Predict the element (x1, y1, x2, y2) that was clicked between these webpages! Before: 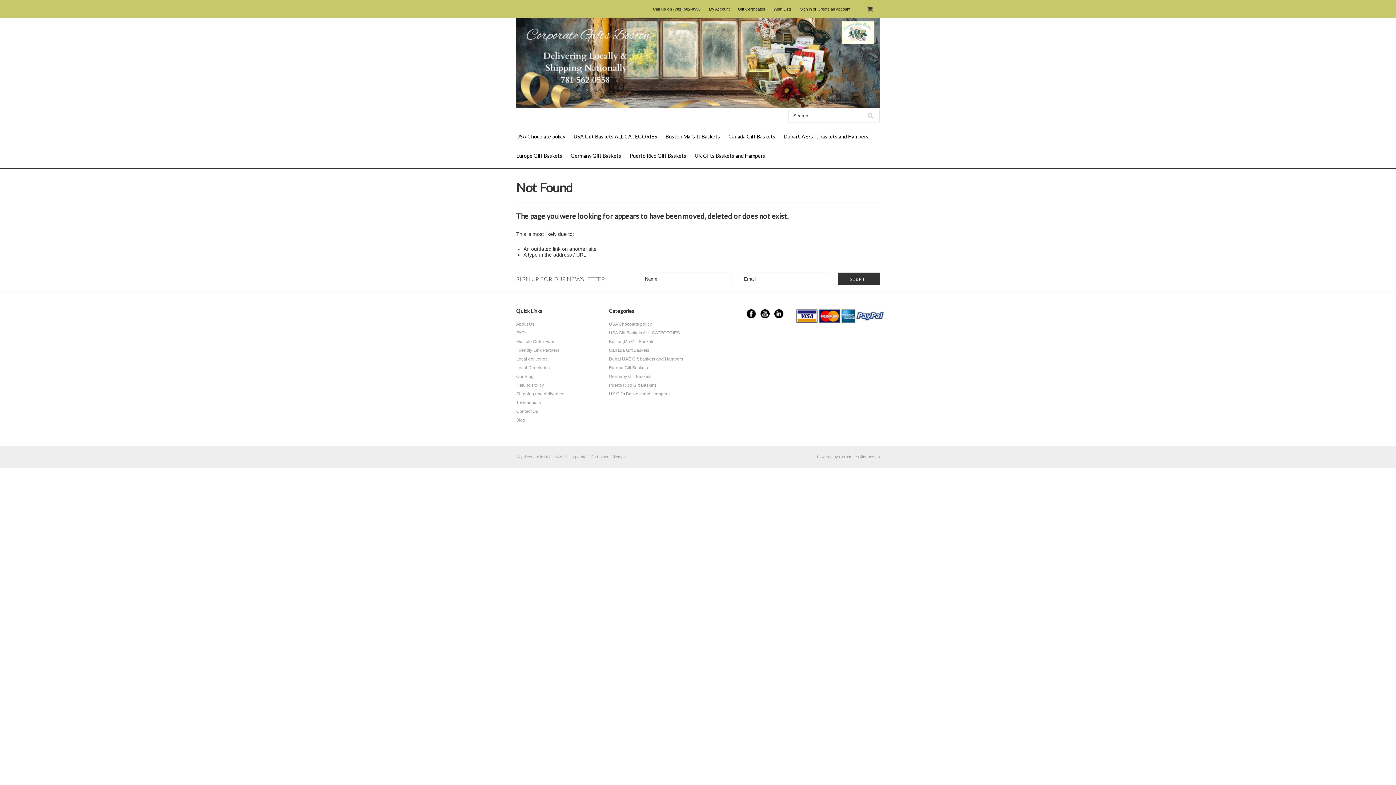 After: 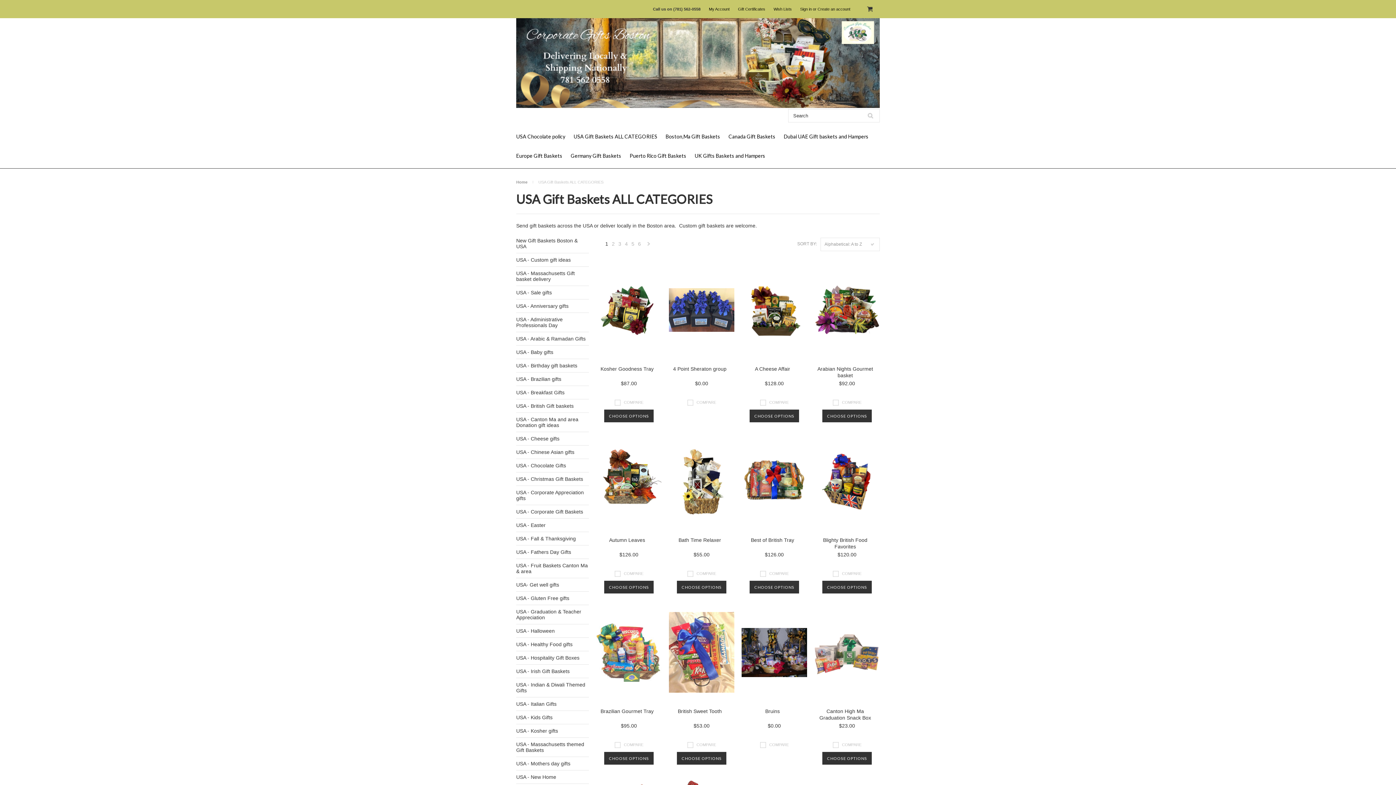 Action: bbox: (573, 133, 657, 139) label: USA Gift Baskets ALL CATEGORIES